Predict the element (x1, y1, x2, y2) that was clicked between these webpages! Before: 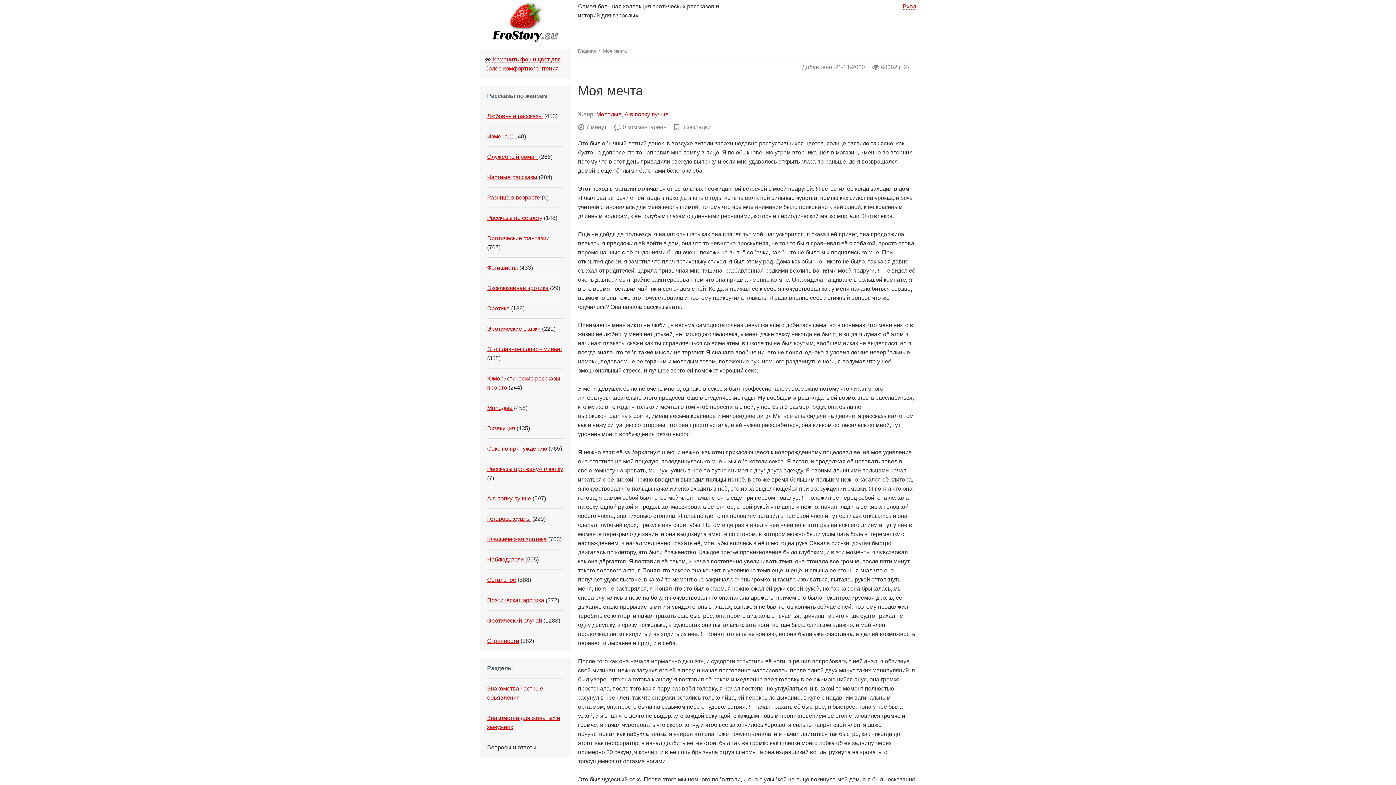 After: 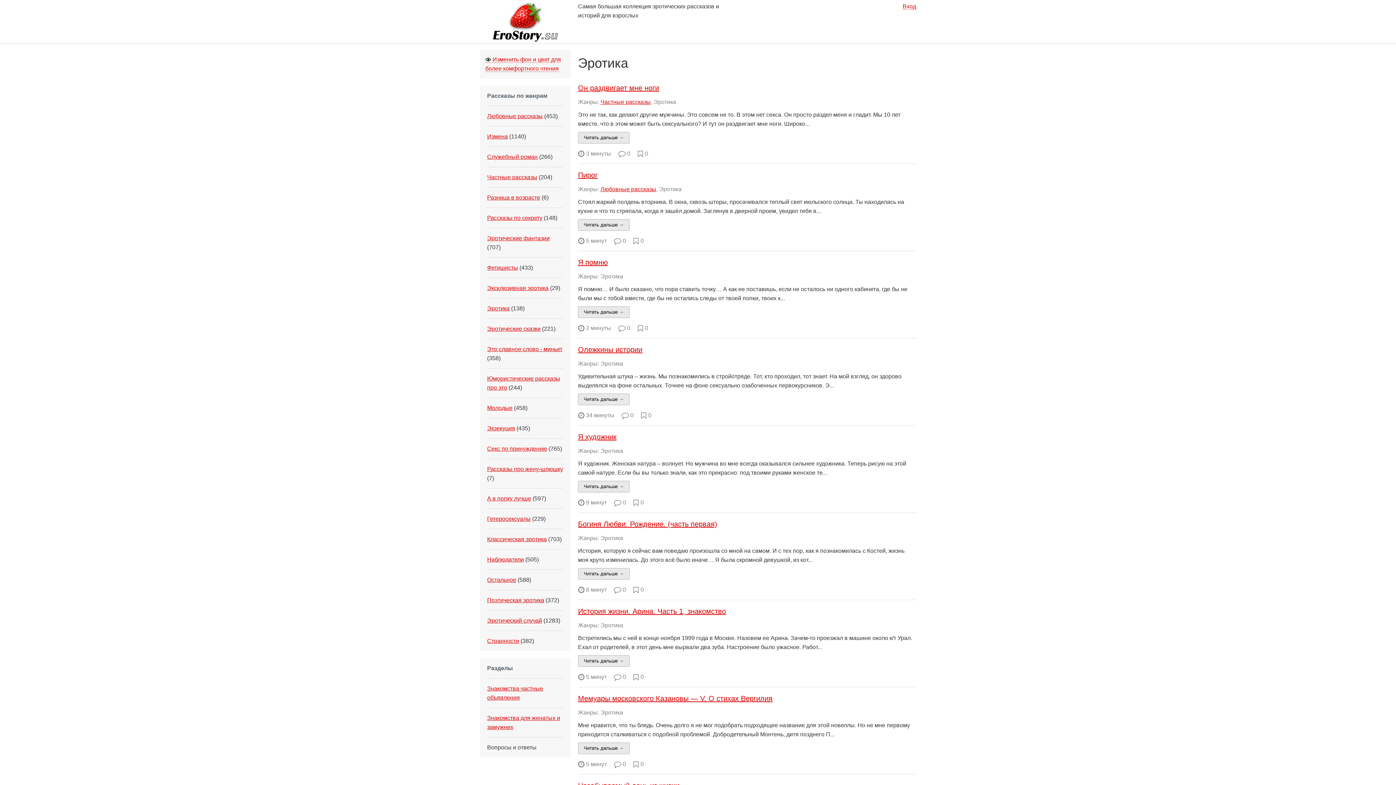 Action: label: Эротика bbox: (487, 305, 509, 311)